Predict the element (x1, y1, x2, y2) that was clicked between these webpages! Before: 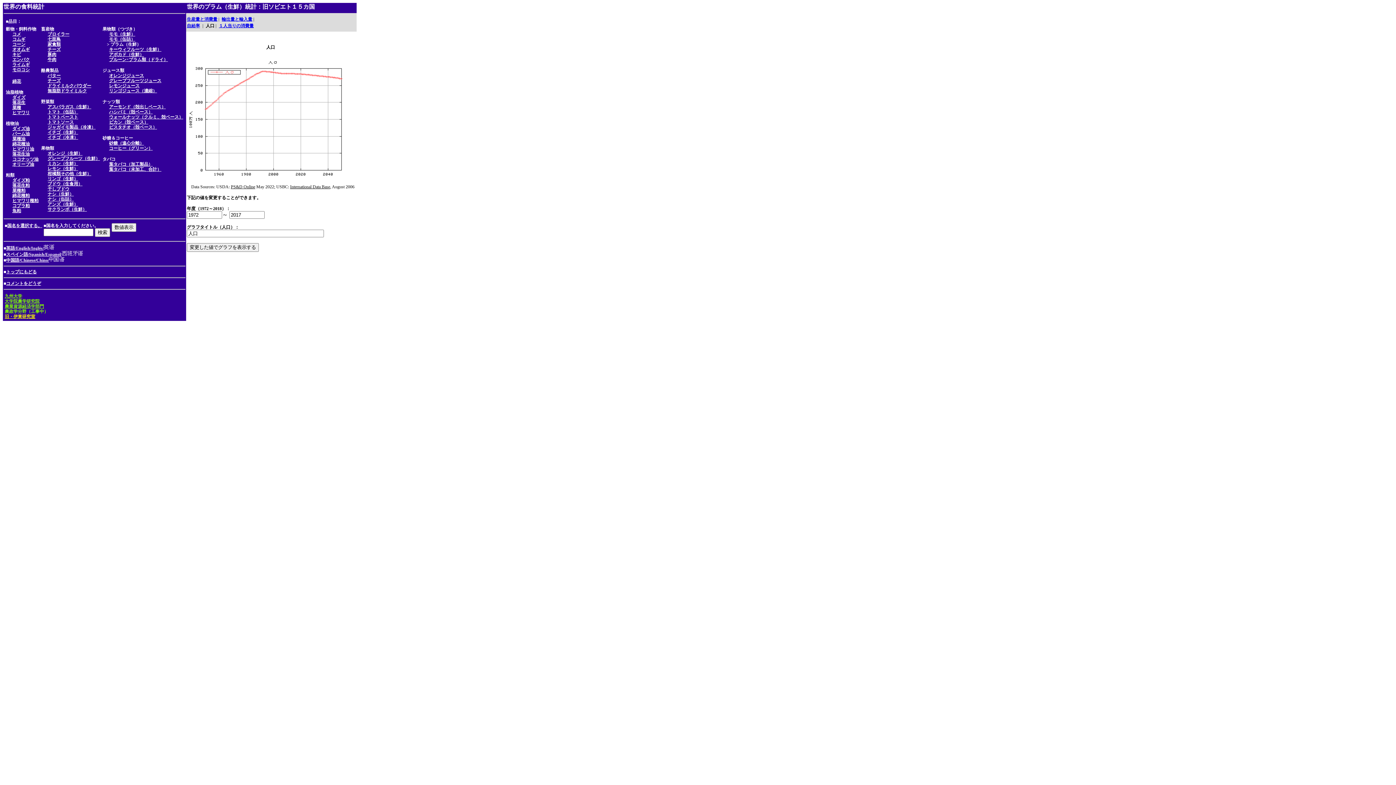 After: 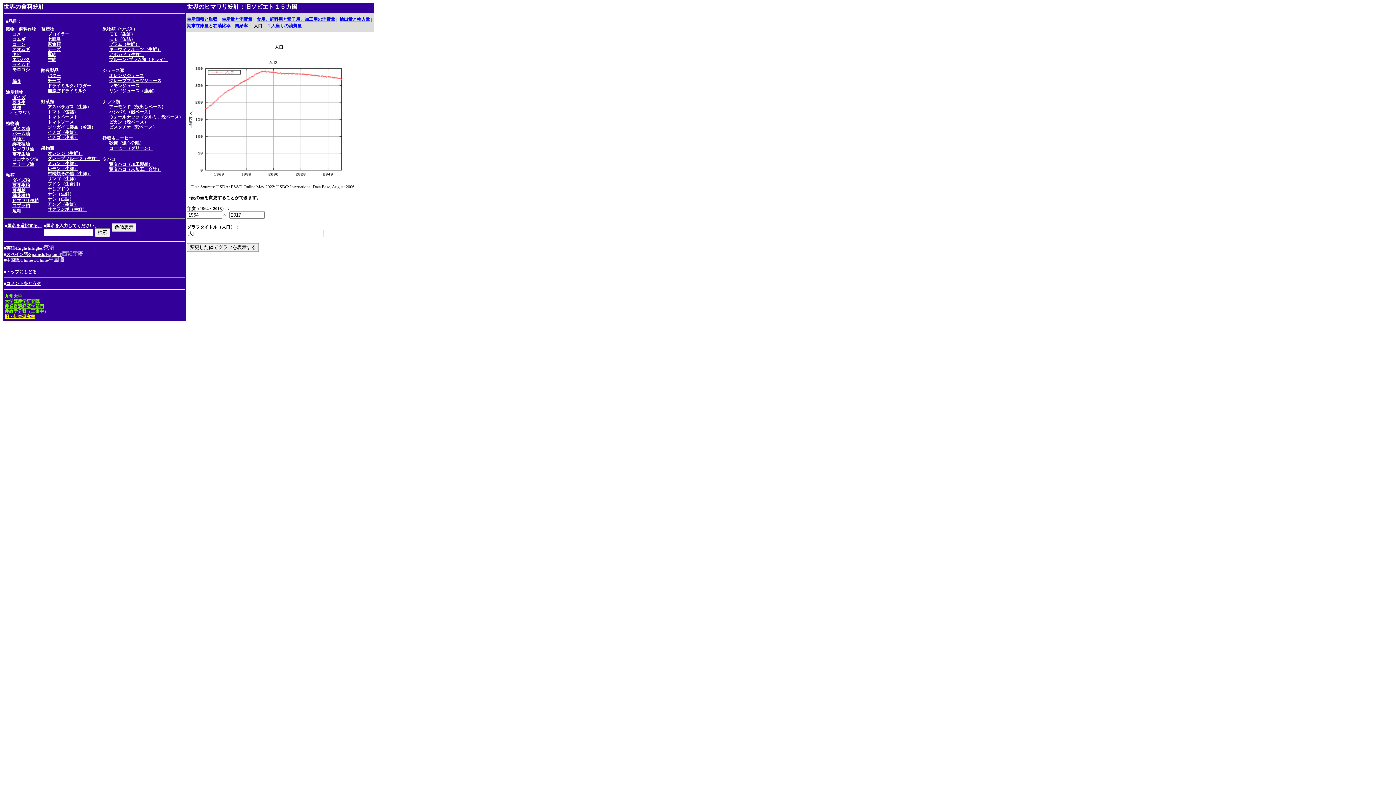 Action: bbox: (12, 109, 29, 115) label: ヒマワリ